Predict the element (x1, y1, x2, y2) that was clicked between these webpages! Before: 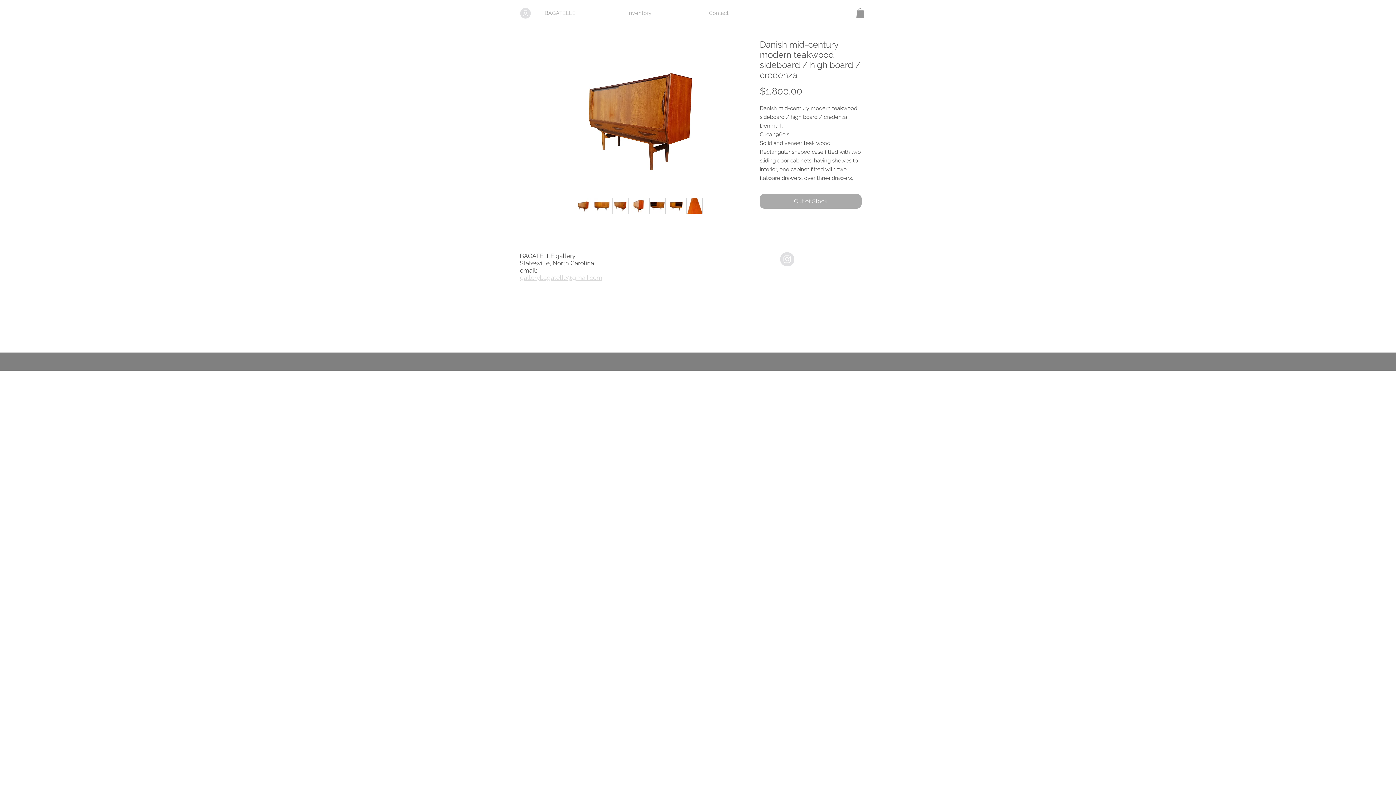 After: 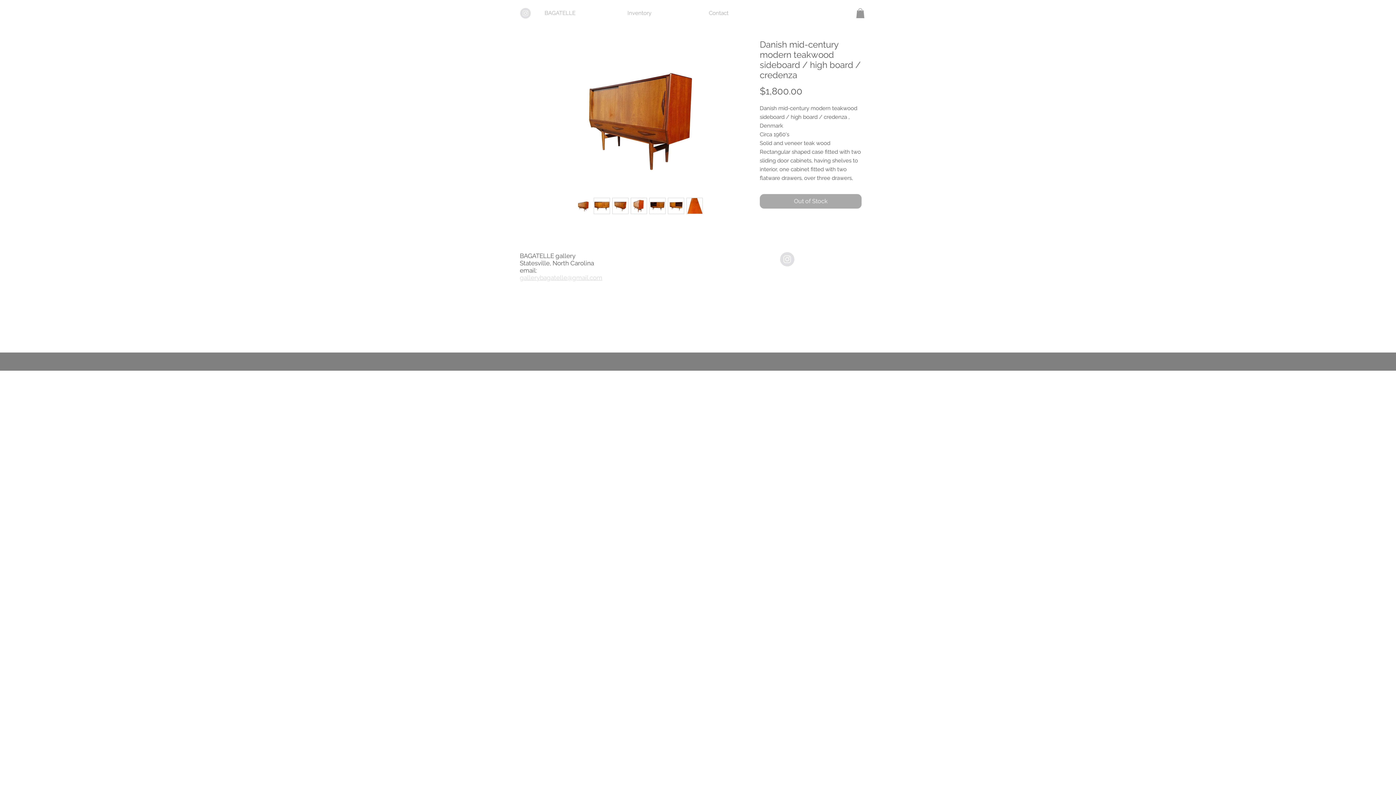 Action: label: Instagram - Grey Circle bbox: (780, 252, 794, 266)